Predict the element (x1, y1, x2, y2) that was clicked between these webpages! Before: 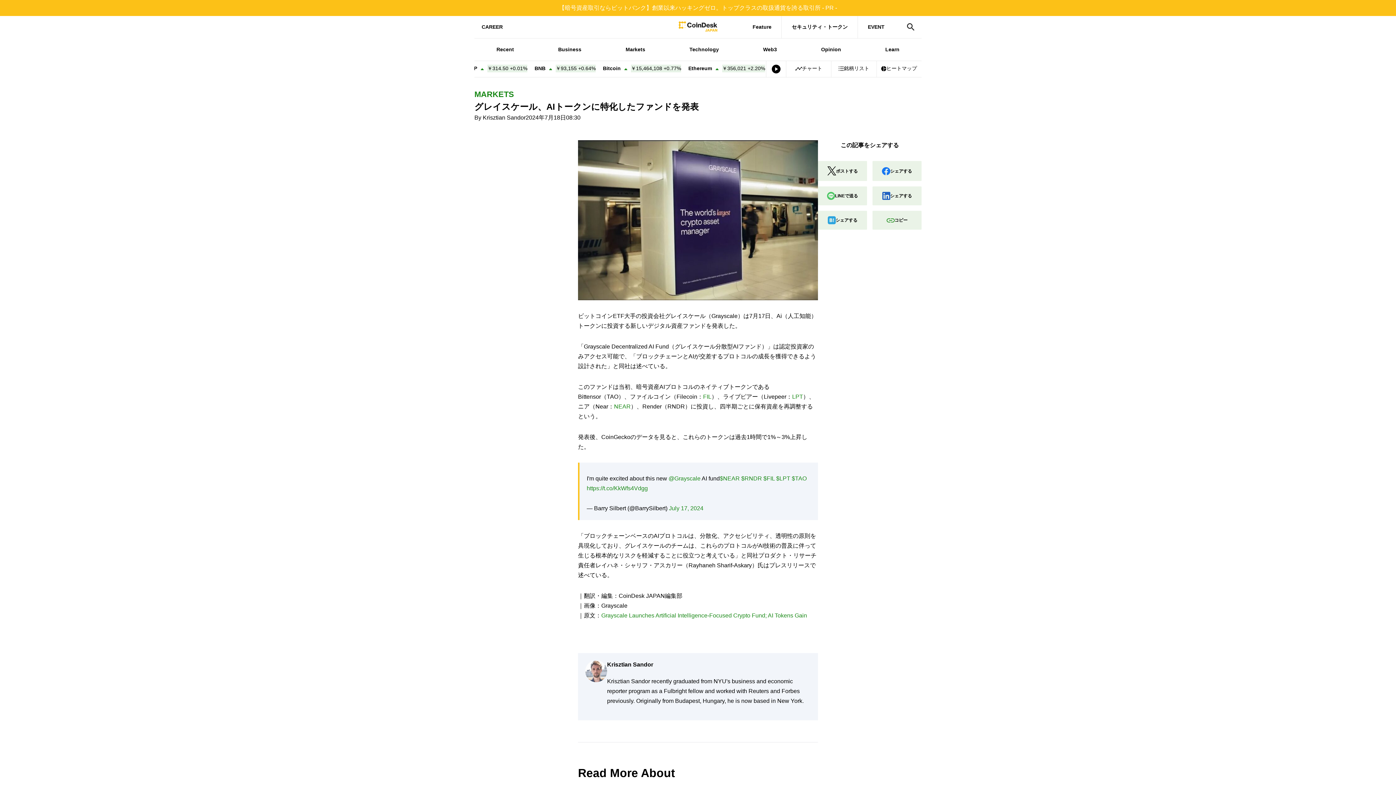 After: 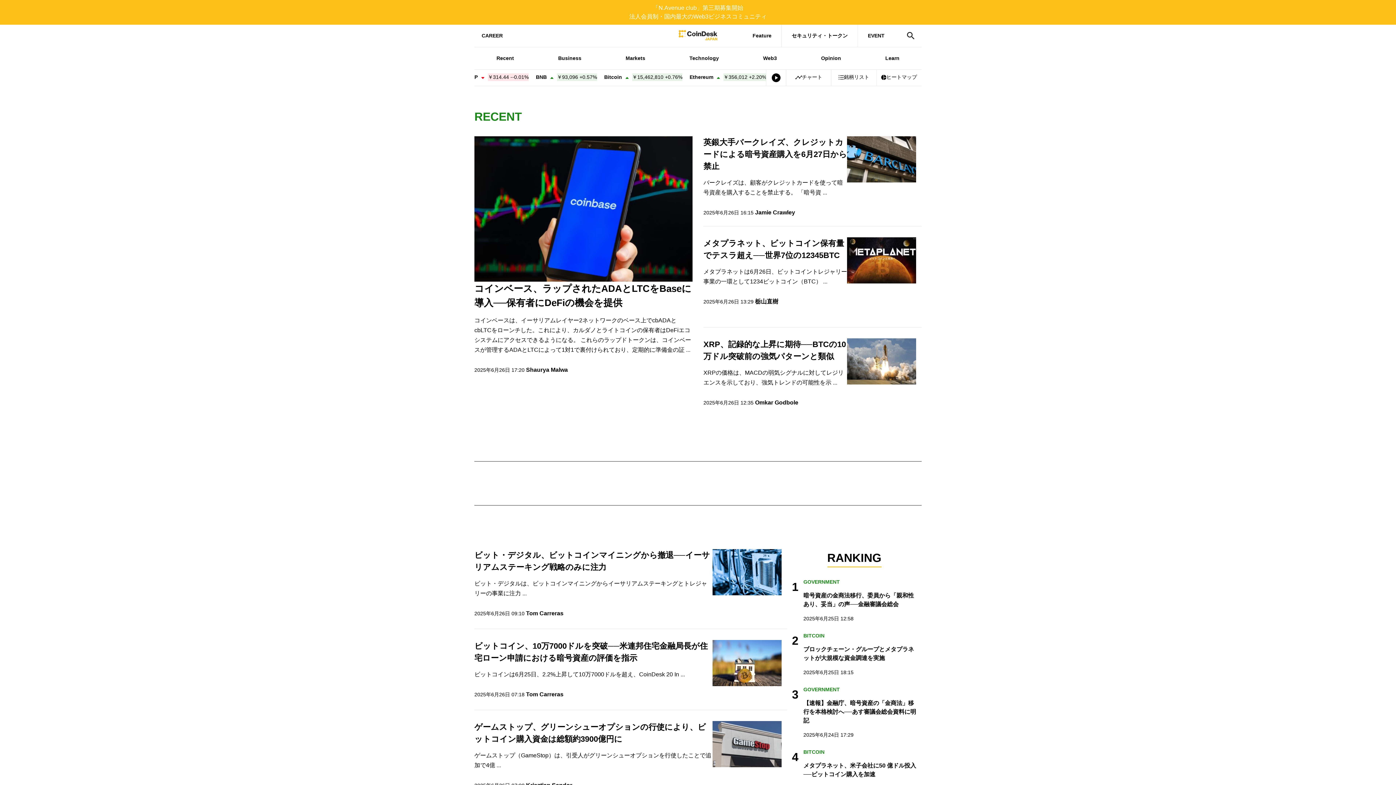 Action: label: Recent bbox: (474, 45, 536, 53)